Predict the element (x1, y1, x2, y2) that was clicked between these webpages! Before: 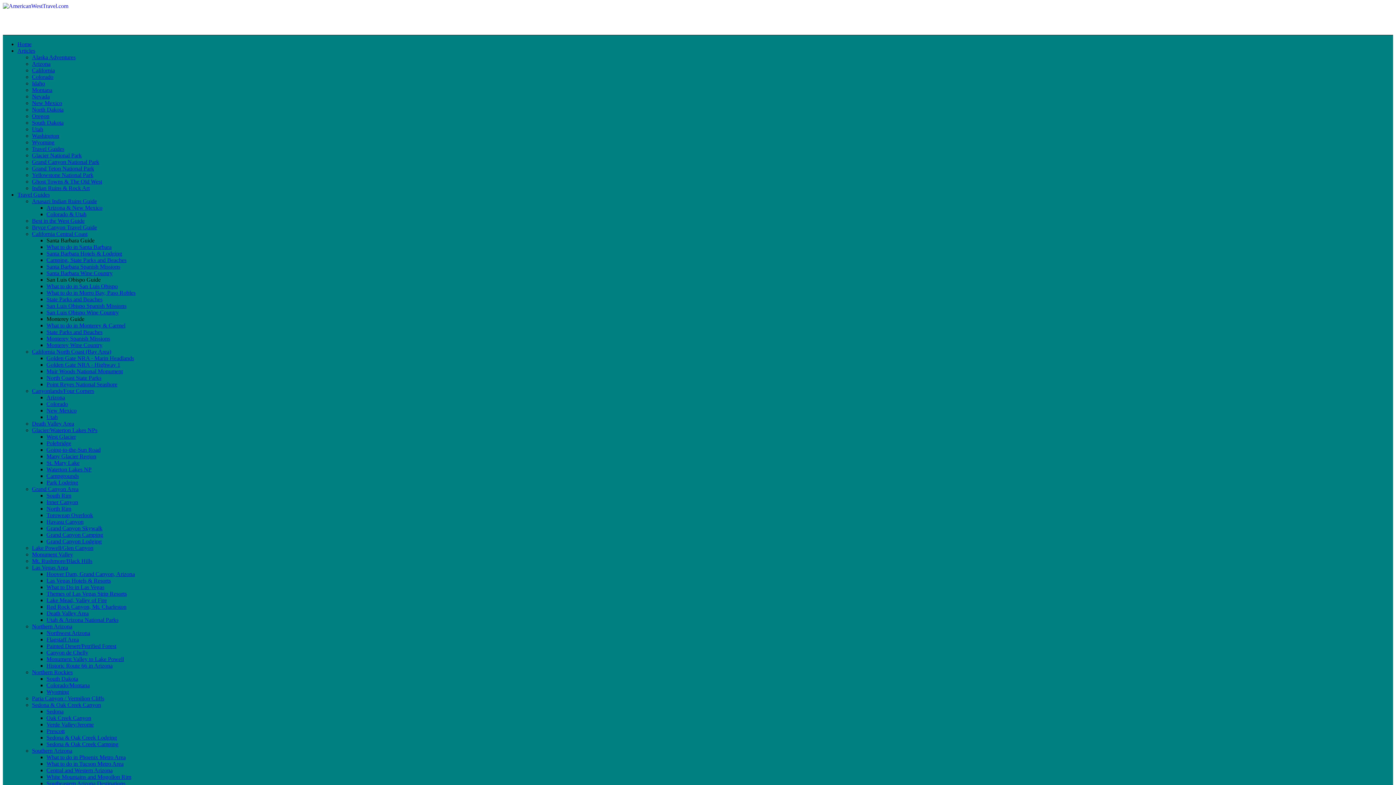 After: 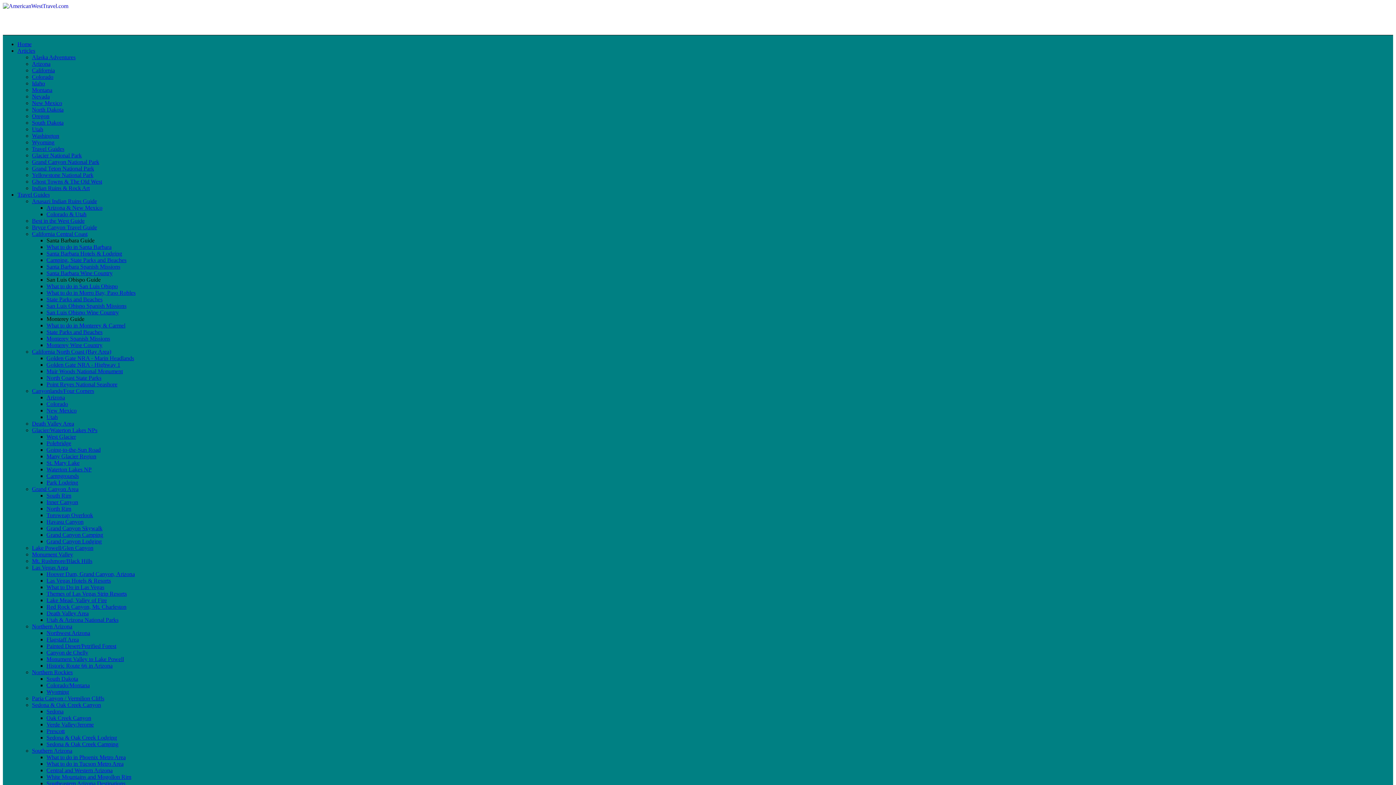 Action: label: Canyon de Chelly bbox: (46, 649, 88, 656)